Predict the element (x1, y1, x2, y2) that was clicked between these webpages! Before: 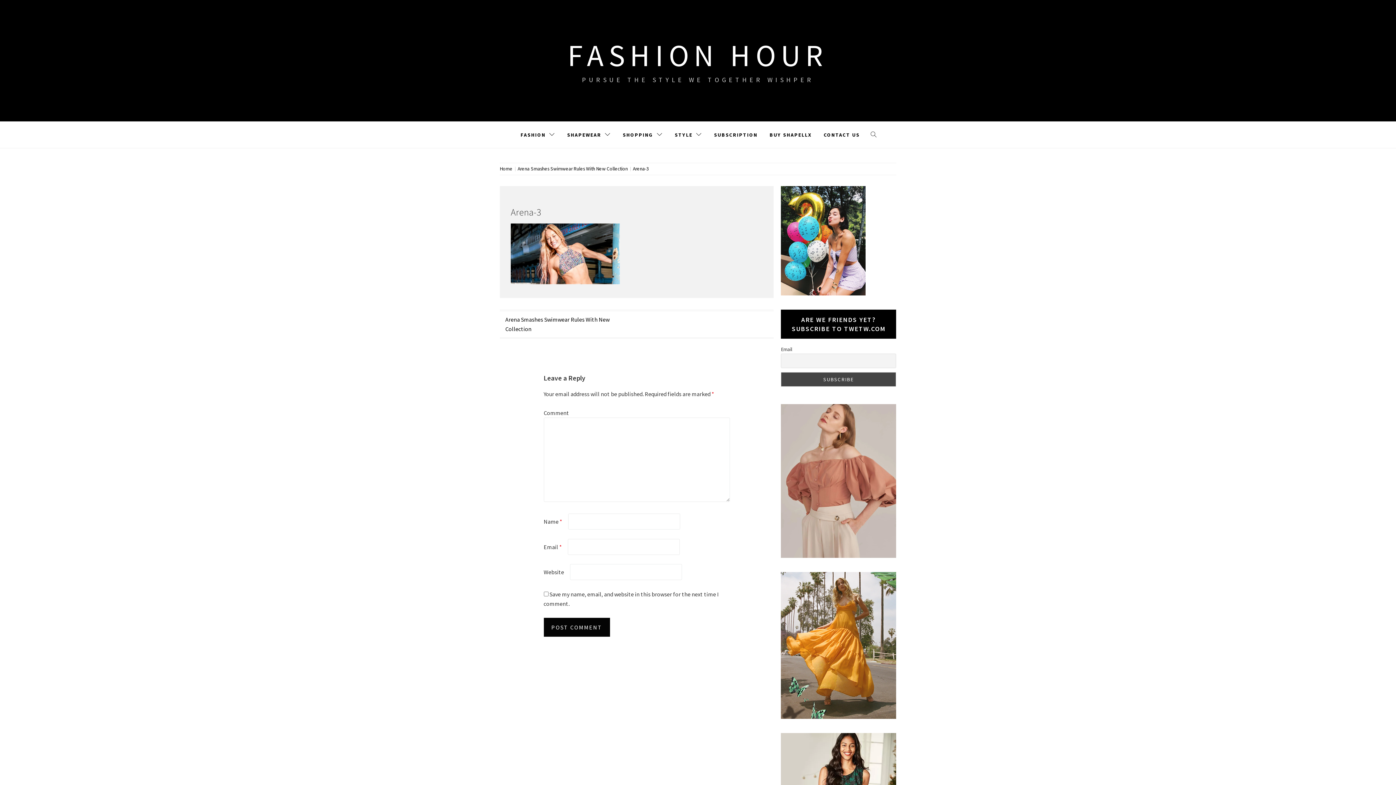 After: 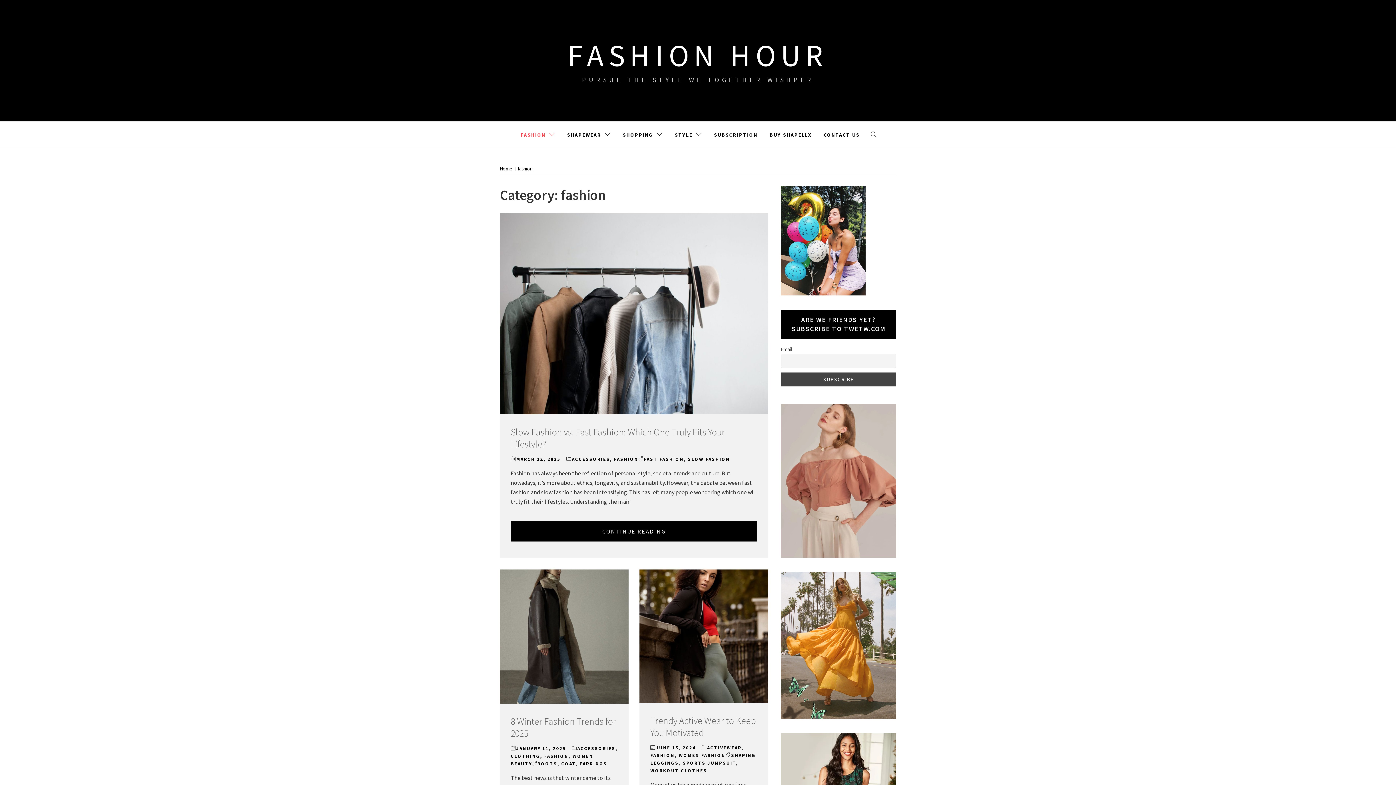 Action: bbox: (515, 121, 560, 148) label: FASHION